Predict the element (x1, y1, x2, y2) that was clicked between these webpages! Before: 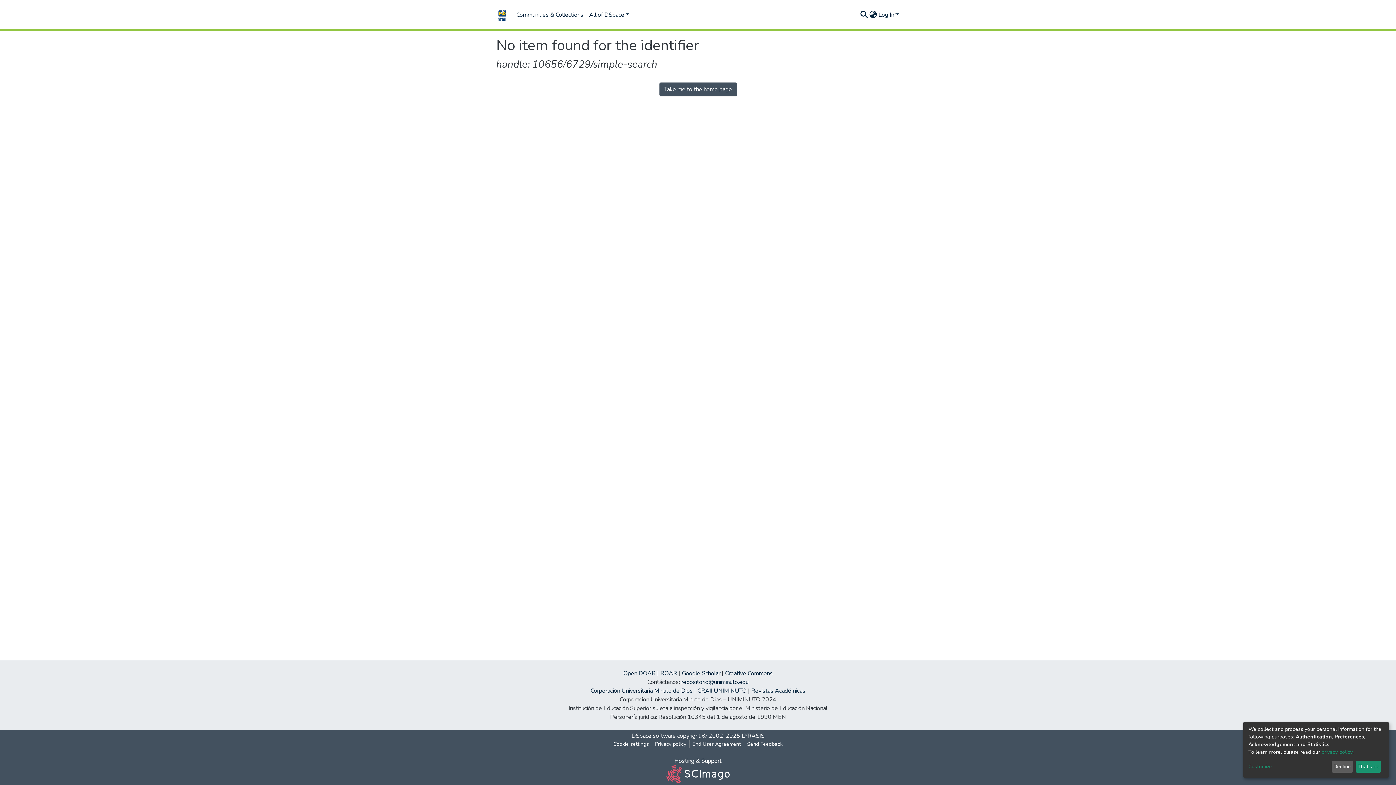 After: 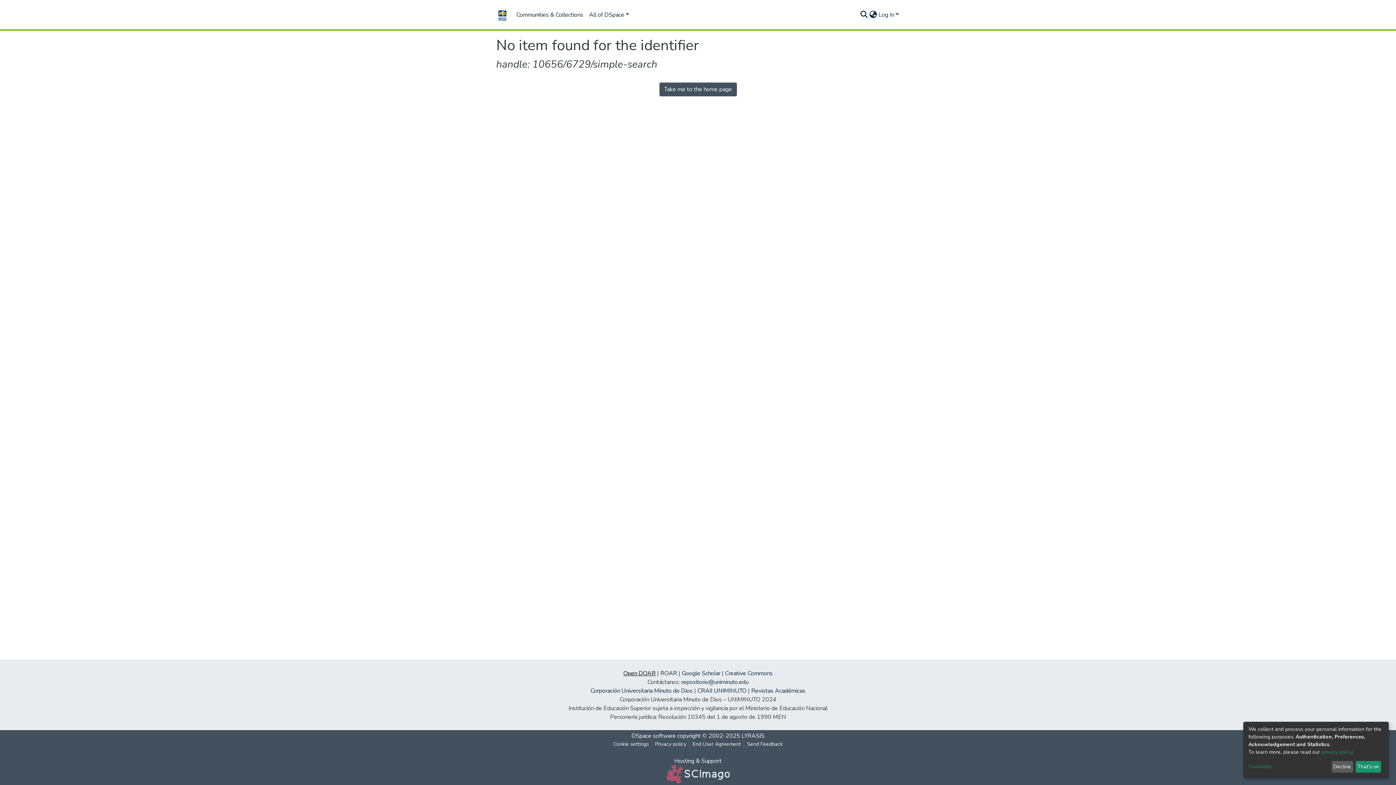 Action: label: Open DOAR bbox: (623, 669, 655, 677)